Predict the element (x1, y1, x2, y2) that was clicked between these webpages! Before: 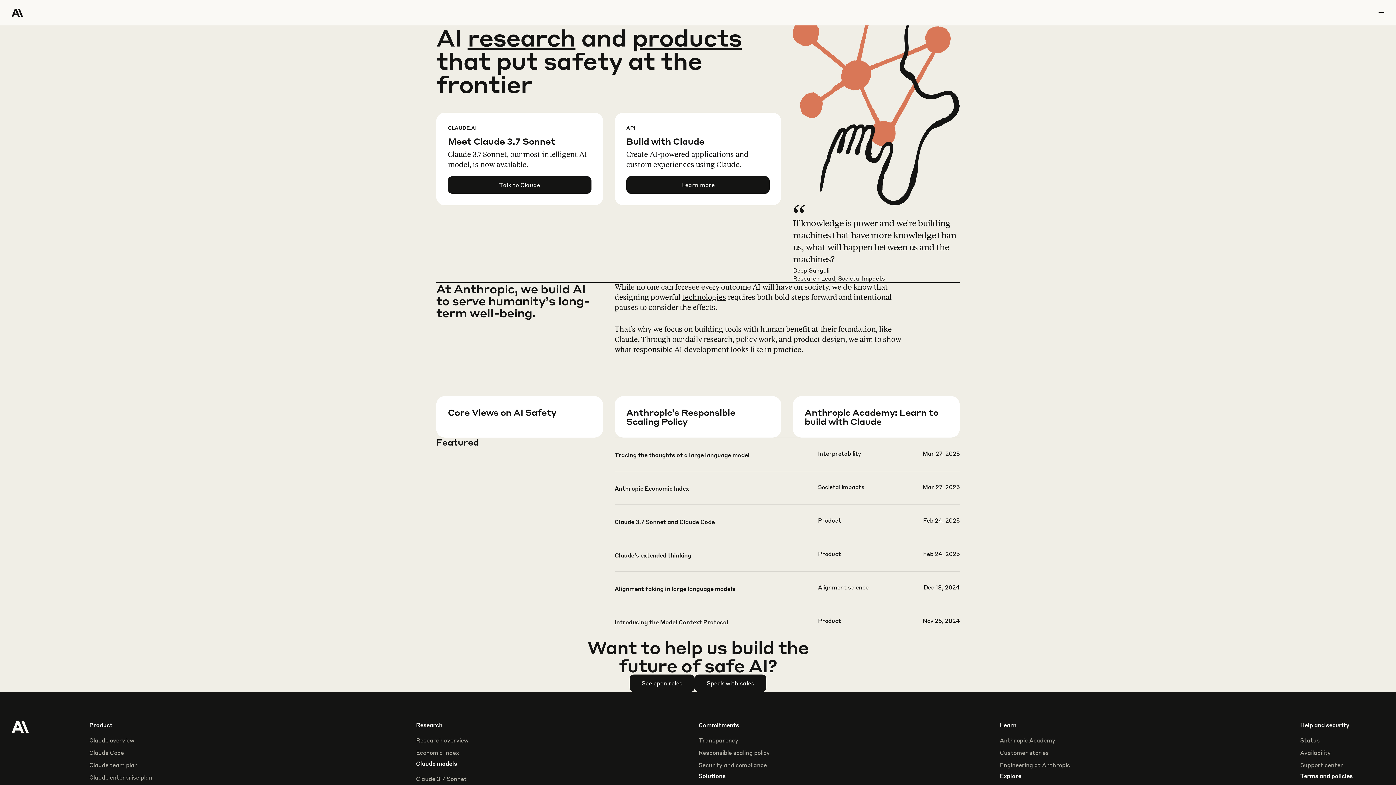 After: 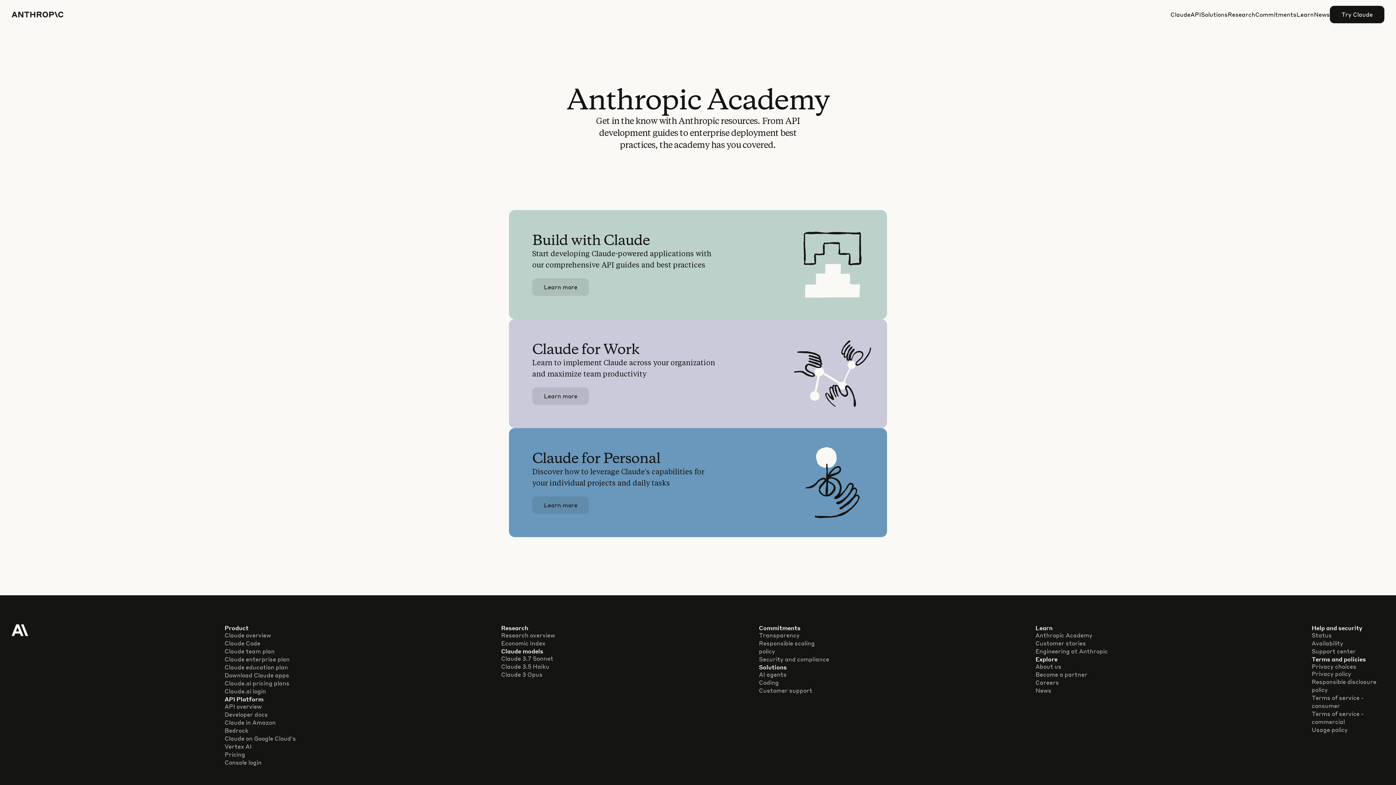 Action: label: Anthropic Academy bbox: (1000, 736, 1055, 744)